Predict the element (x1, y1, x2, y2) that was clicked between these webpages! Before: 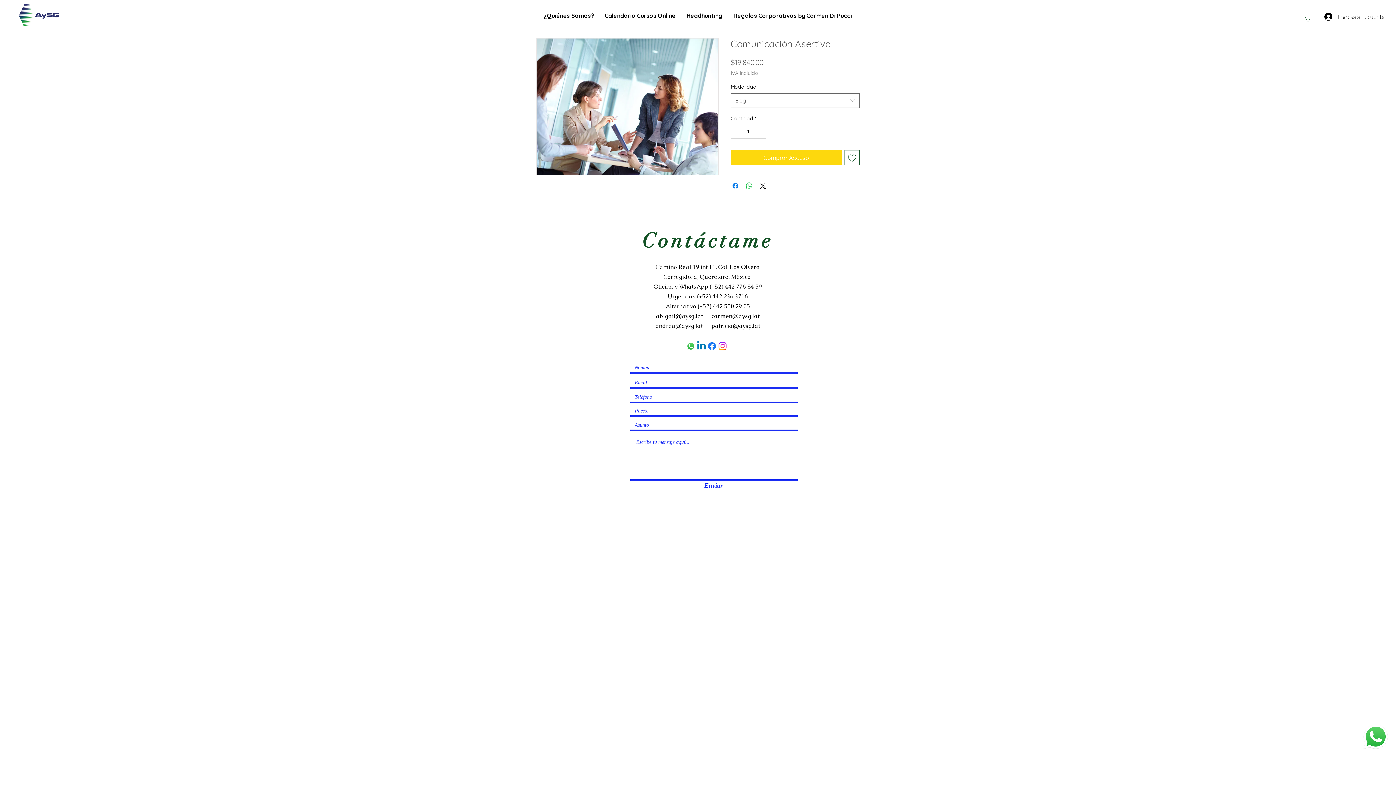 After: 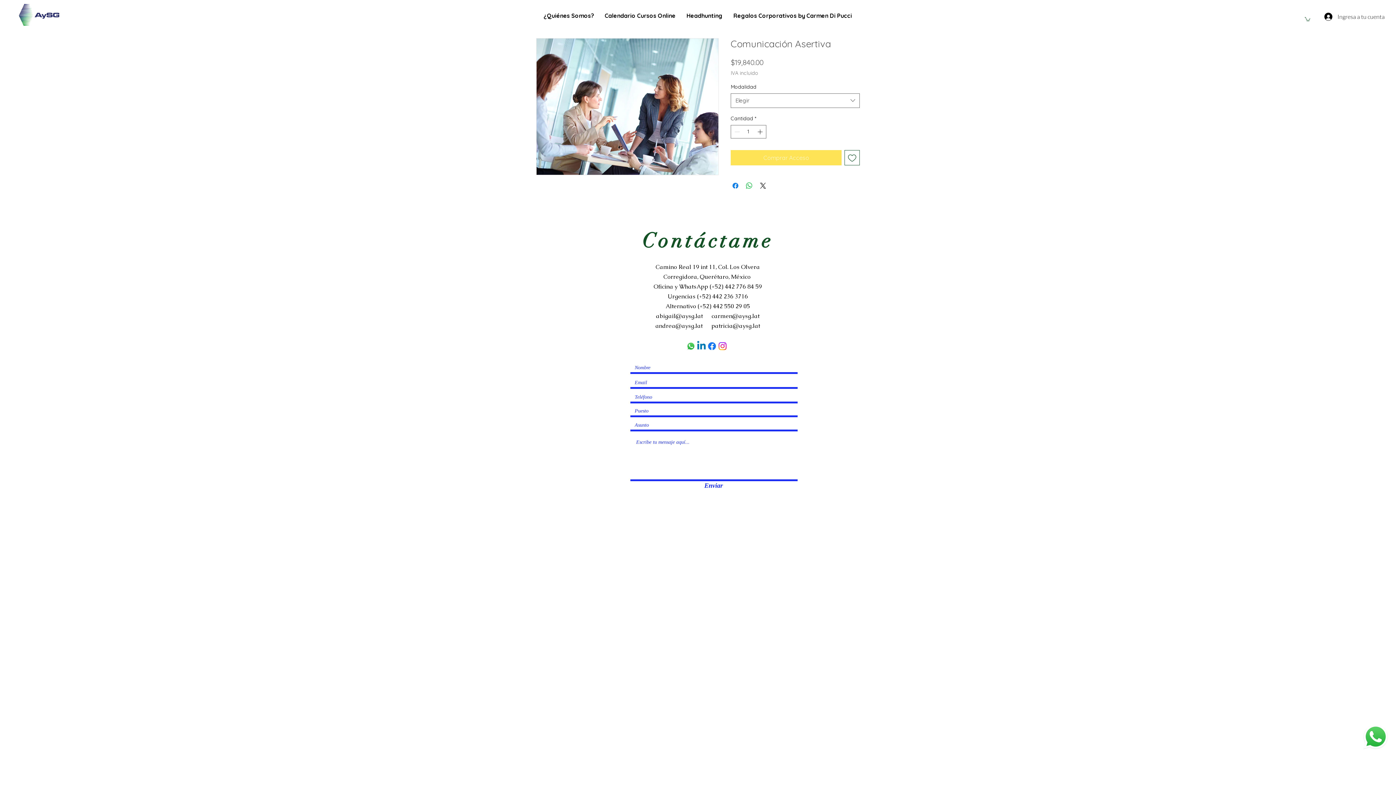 Action: label: Comprar Acceso bbox: (730, 150, 841, 165)